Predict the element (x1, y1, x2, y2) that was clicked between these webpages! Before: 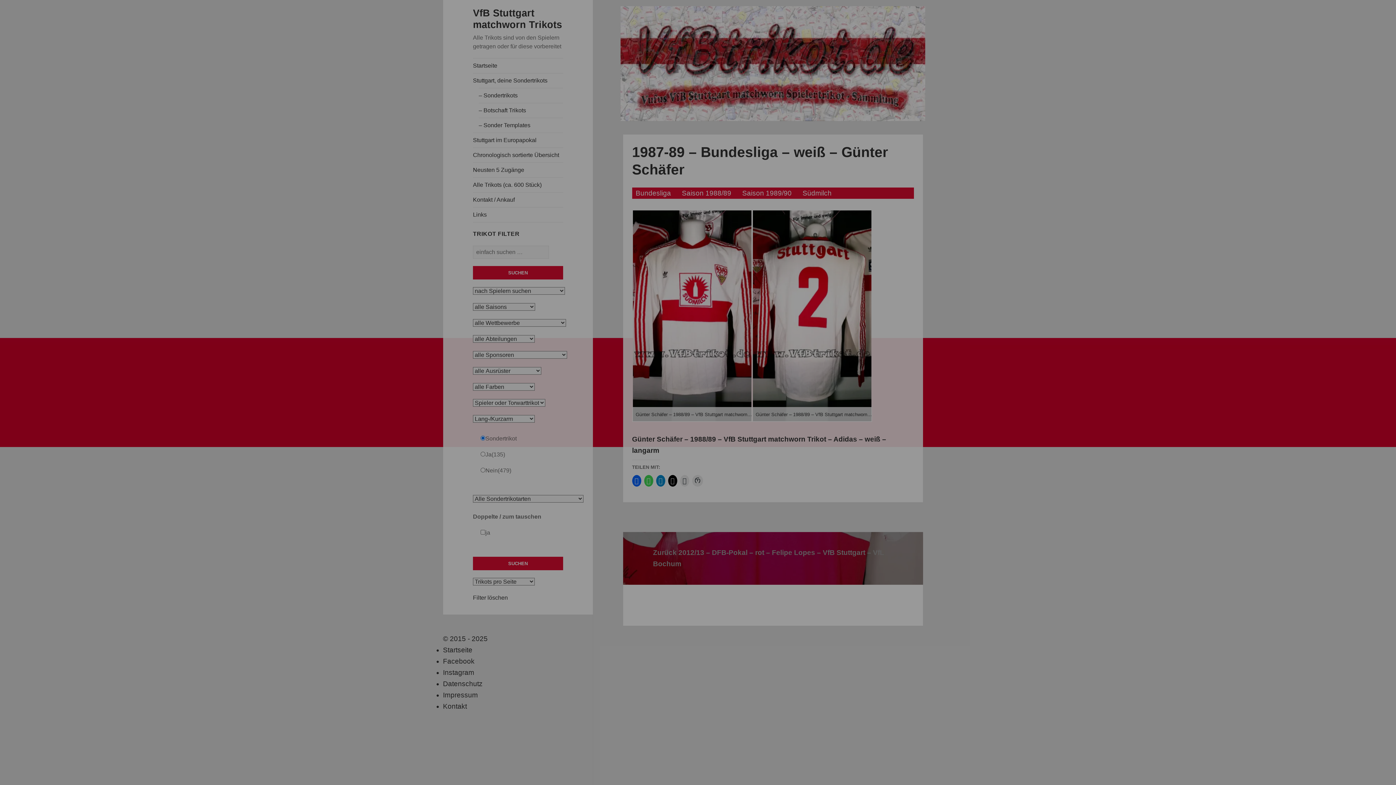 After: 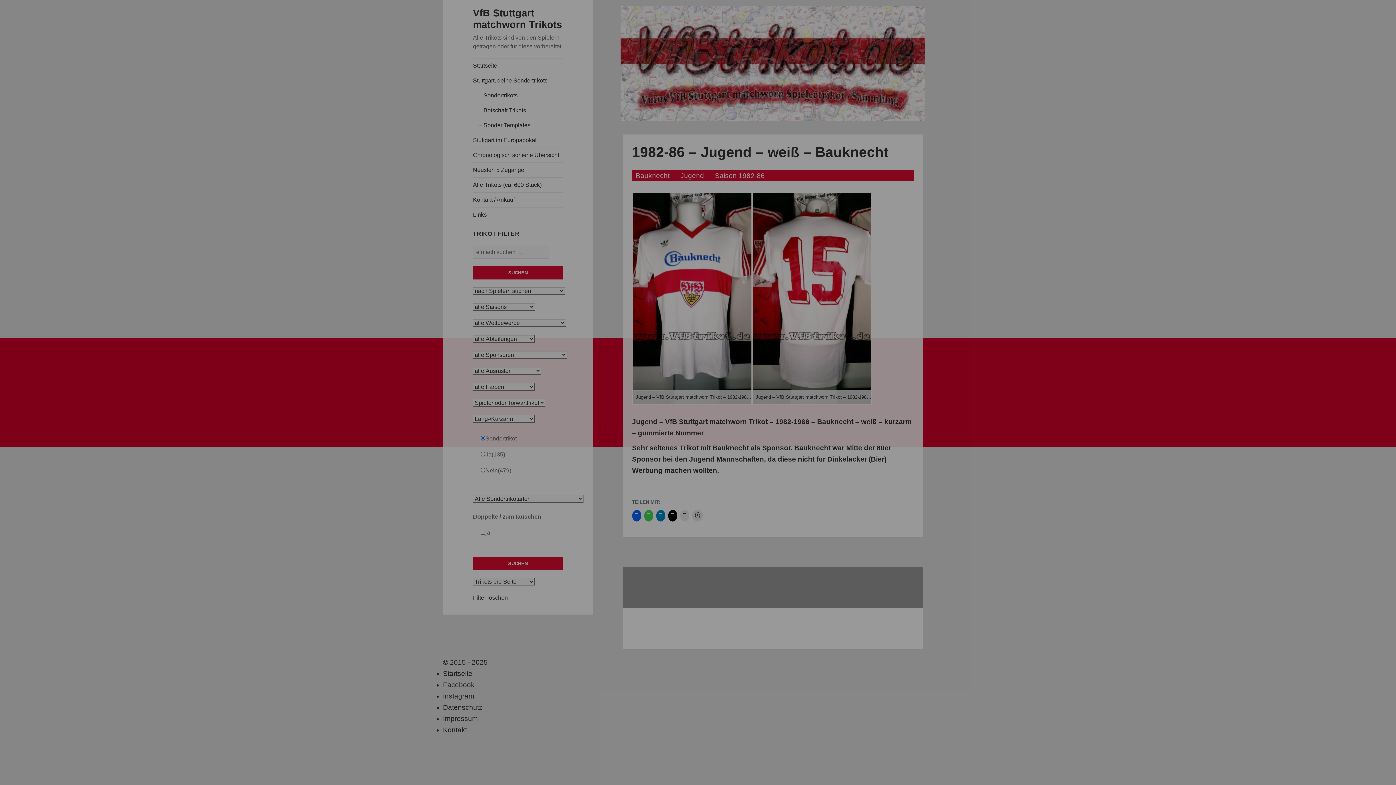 Action: label: Weiter 
Nächster Beitrag:
1982-86 – Jugend – weiß – Bauknecht bbox: (623, 585, 923, 626)